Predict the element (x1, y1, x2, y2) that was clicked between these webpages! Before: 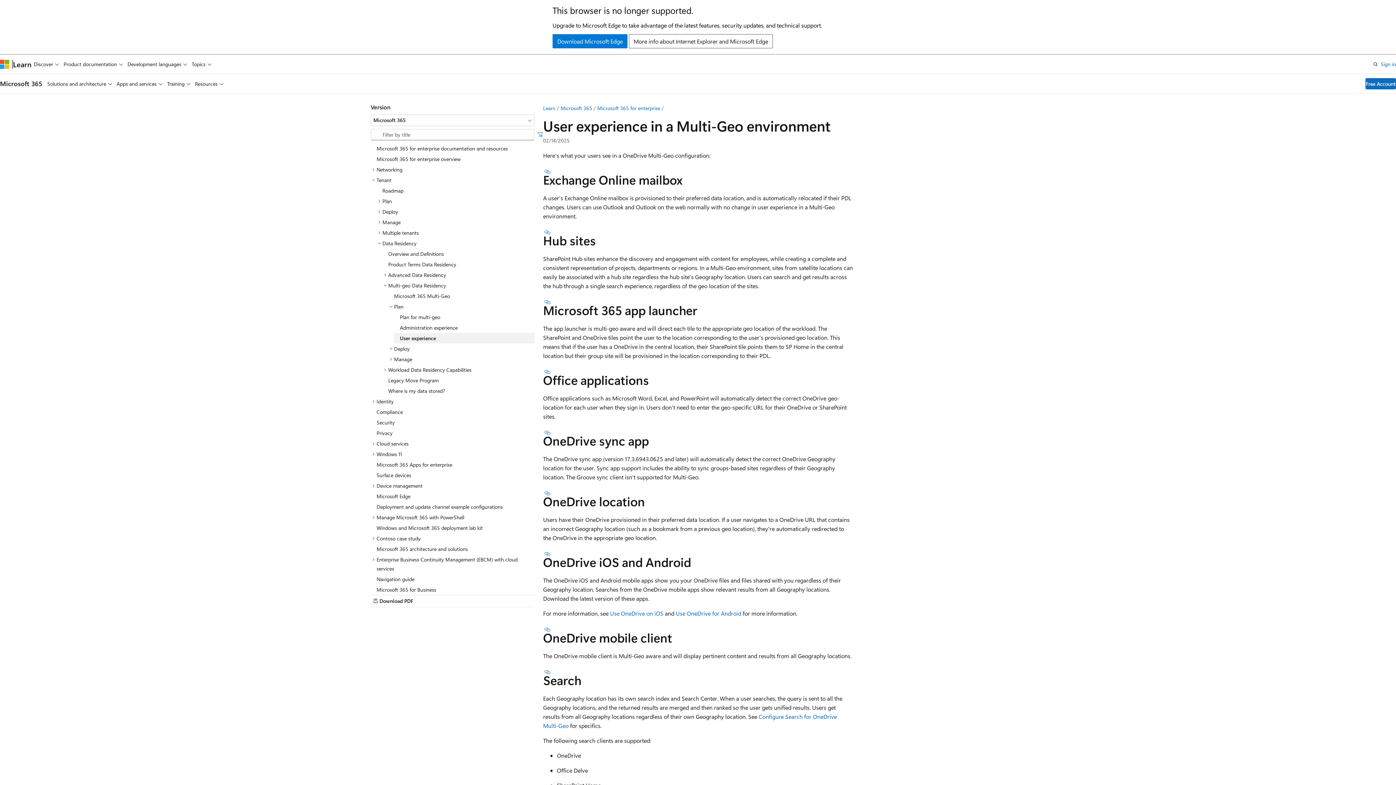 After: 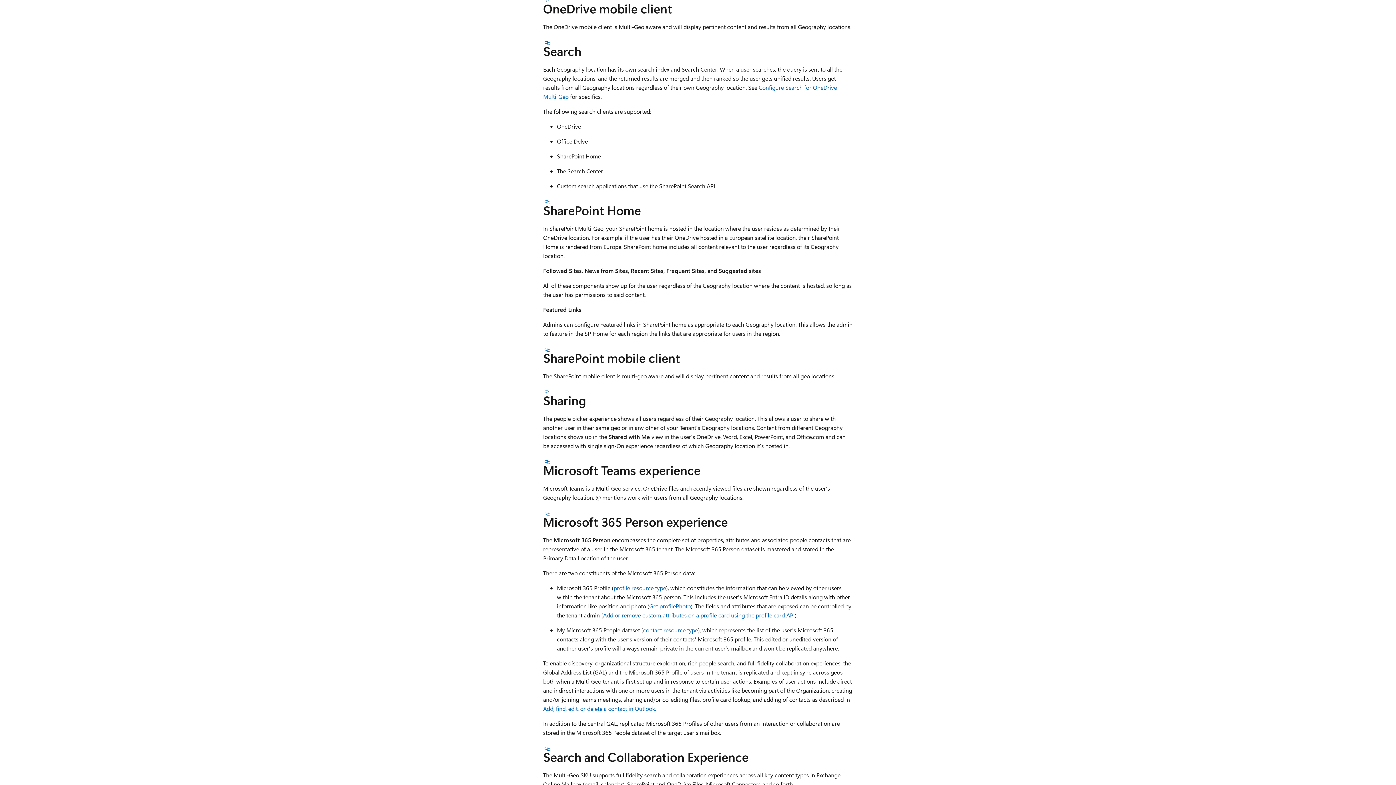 Action: bbox: (543, 626, 552, 632) label: Section titled: OneDrive mobile client